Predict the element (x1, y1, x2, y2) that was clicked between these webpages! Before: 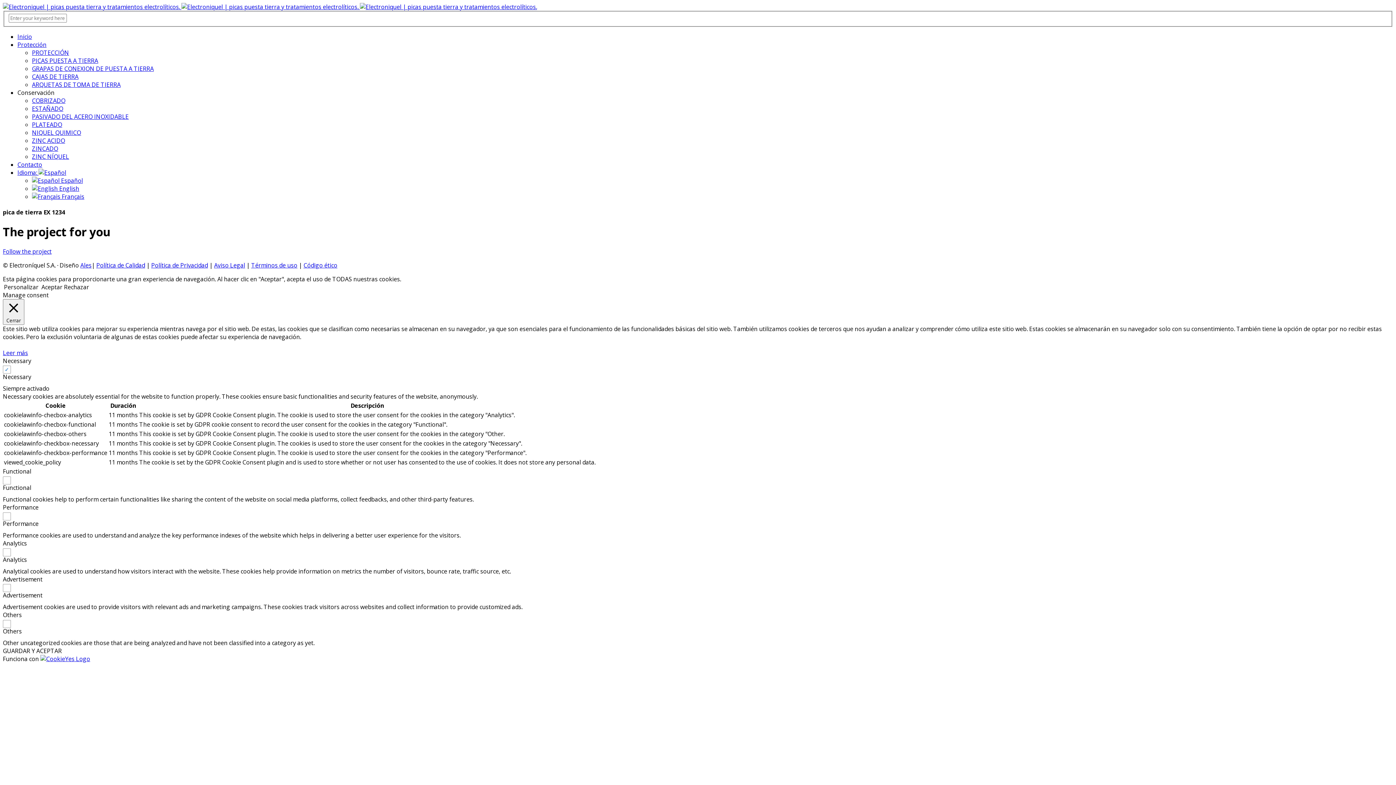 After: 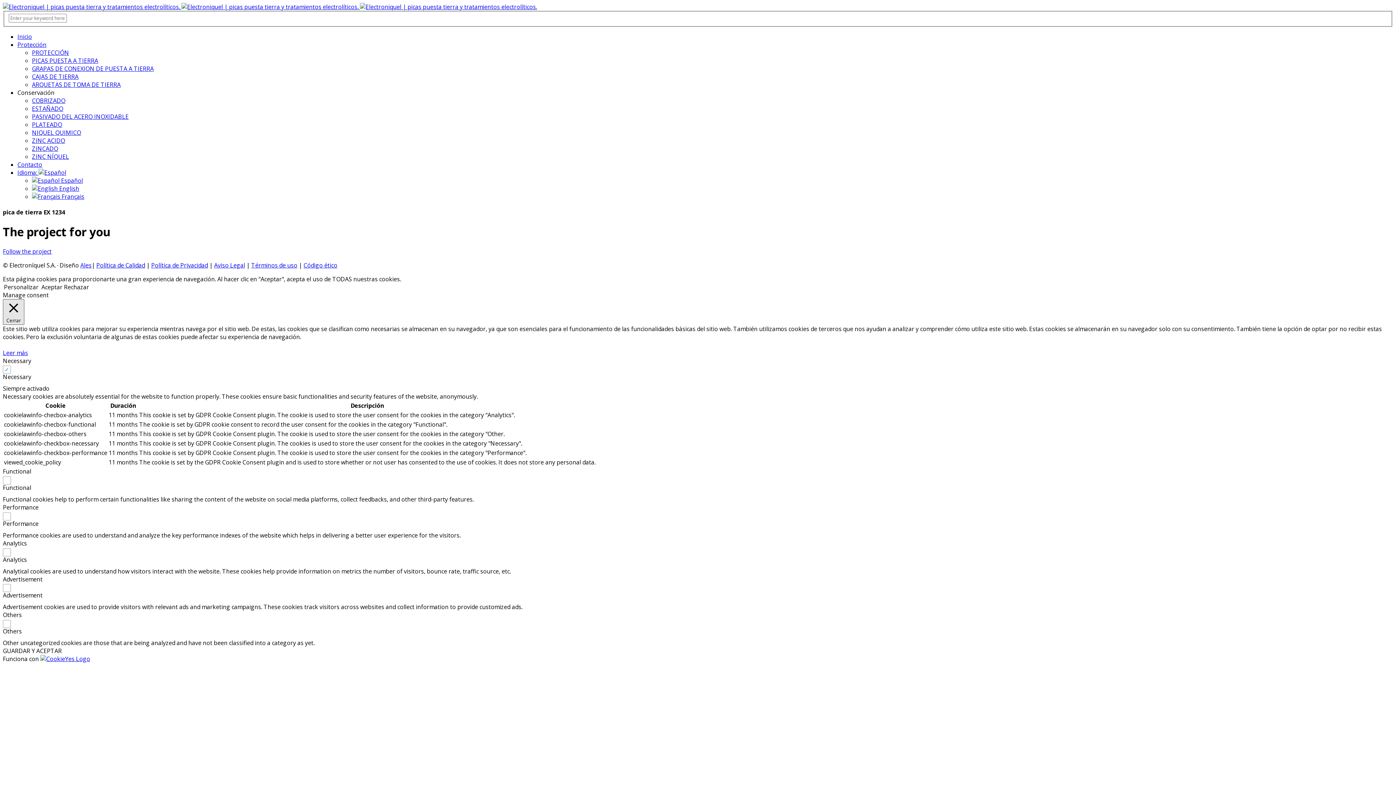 Action: label:  Cerrar bbox: (2, 299, 24, 324)